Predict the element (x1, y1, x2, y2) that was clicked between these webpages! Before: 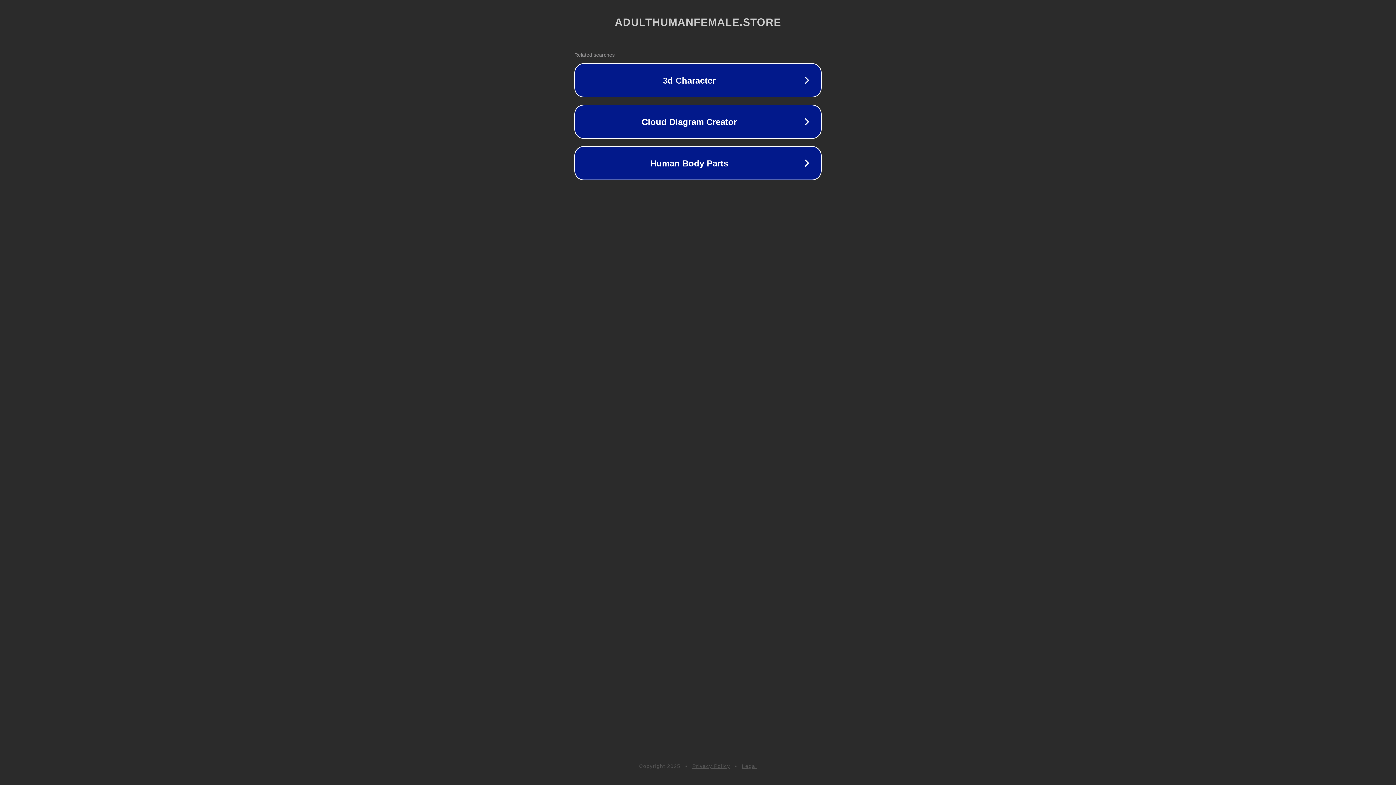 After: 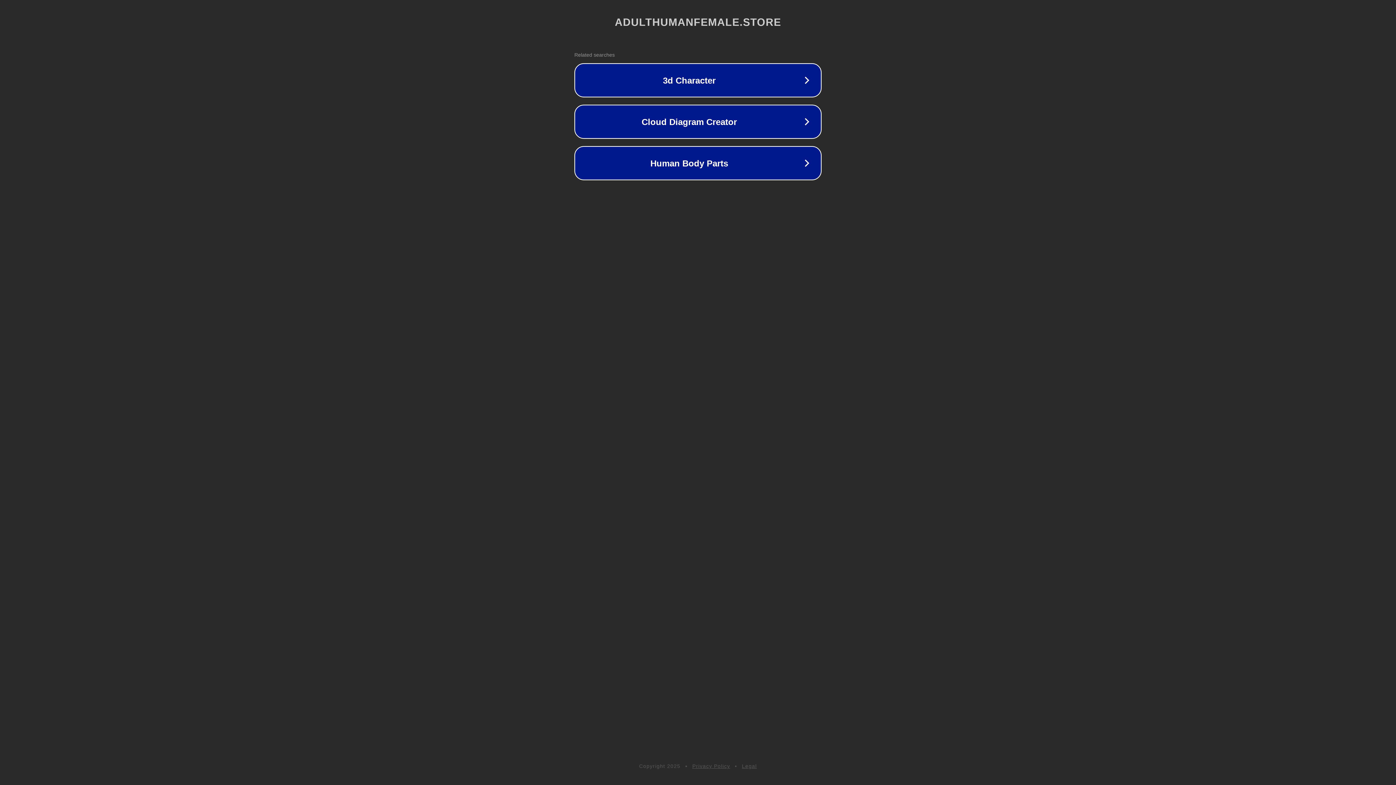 Action: label: Privacy Policy bbox: (692, 763, 730, 769)